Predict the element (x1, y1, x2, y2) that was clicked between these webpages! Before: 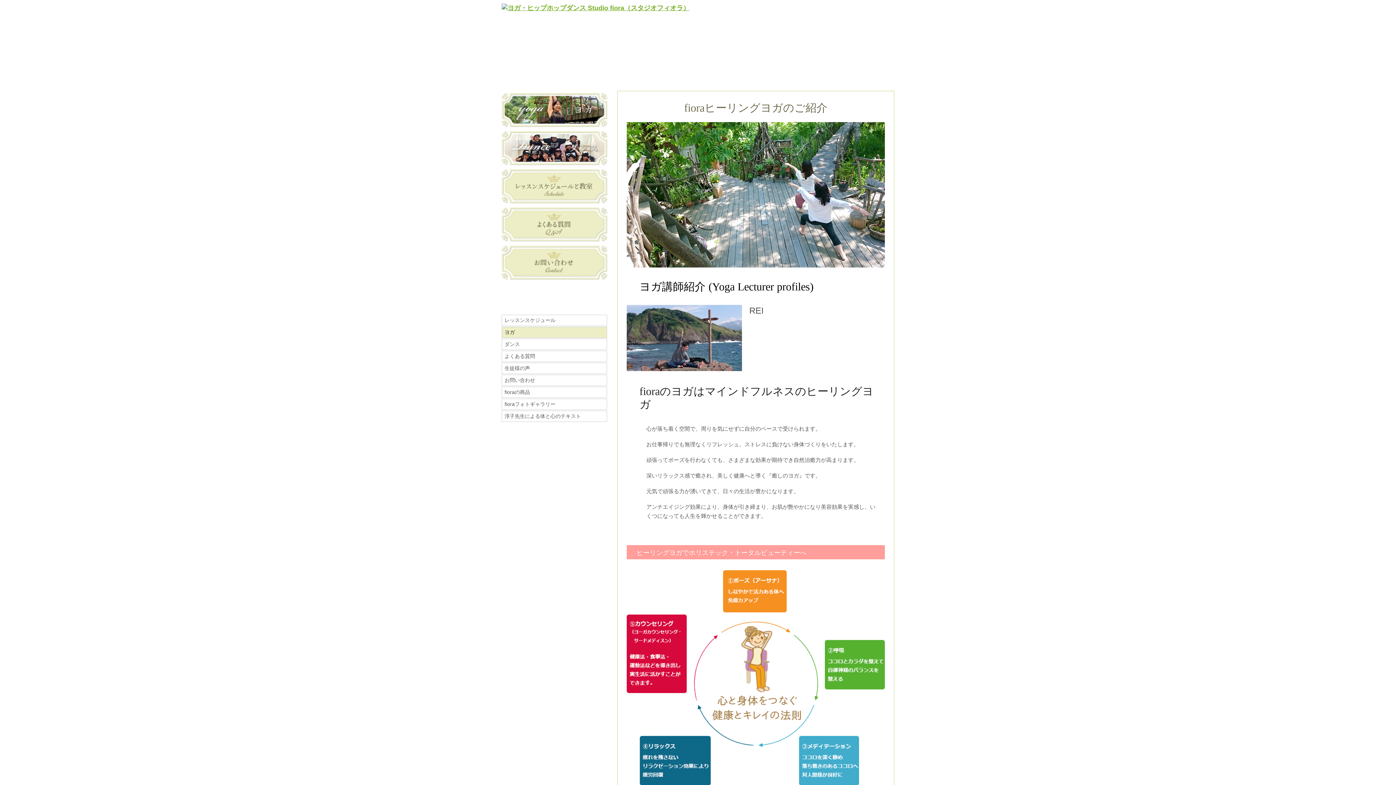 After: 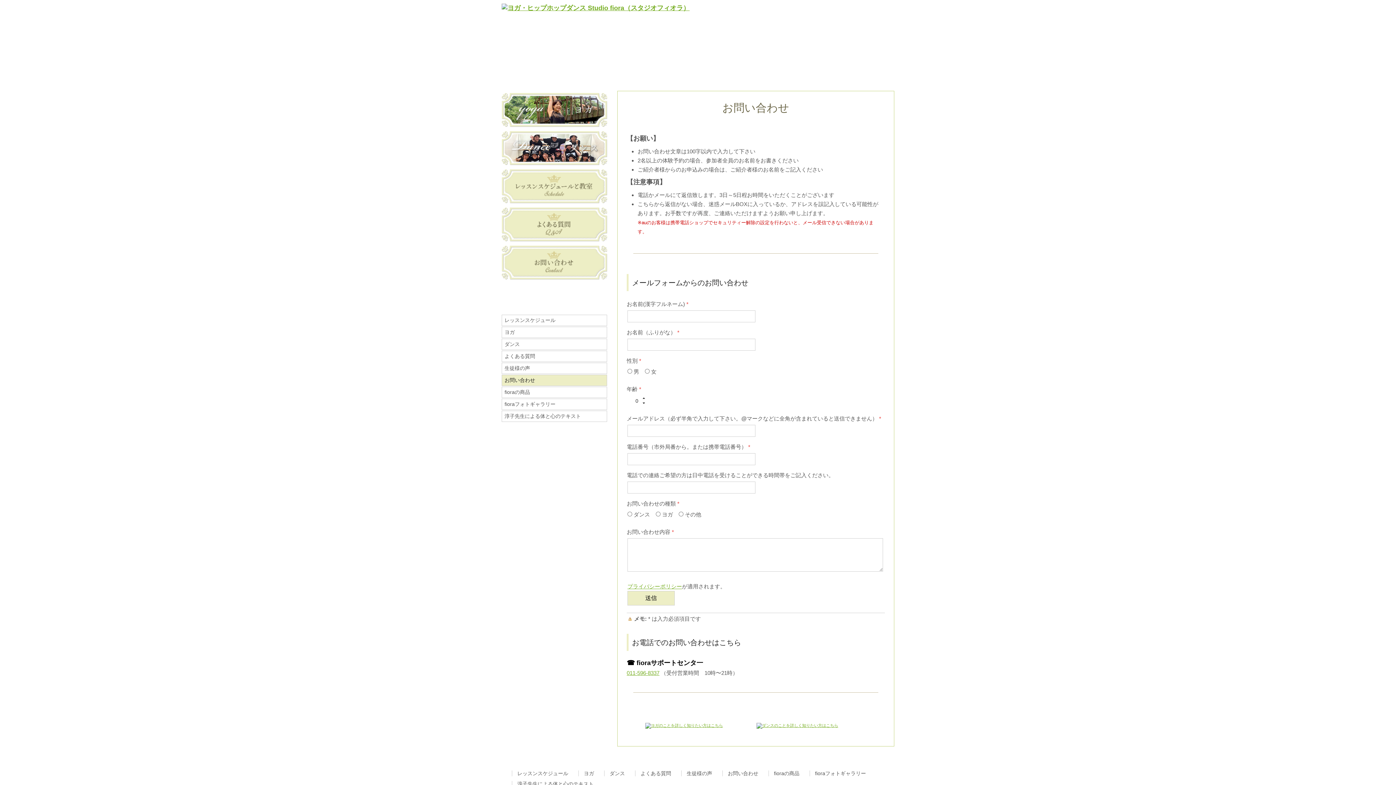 Action: bbox: (821, 54, 876, 72)